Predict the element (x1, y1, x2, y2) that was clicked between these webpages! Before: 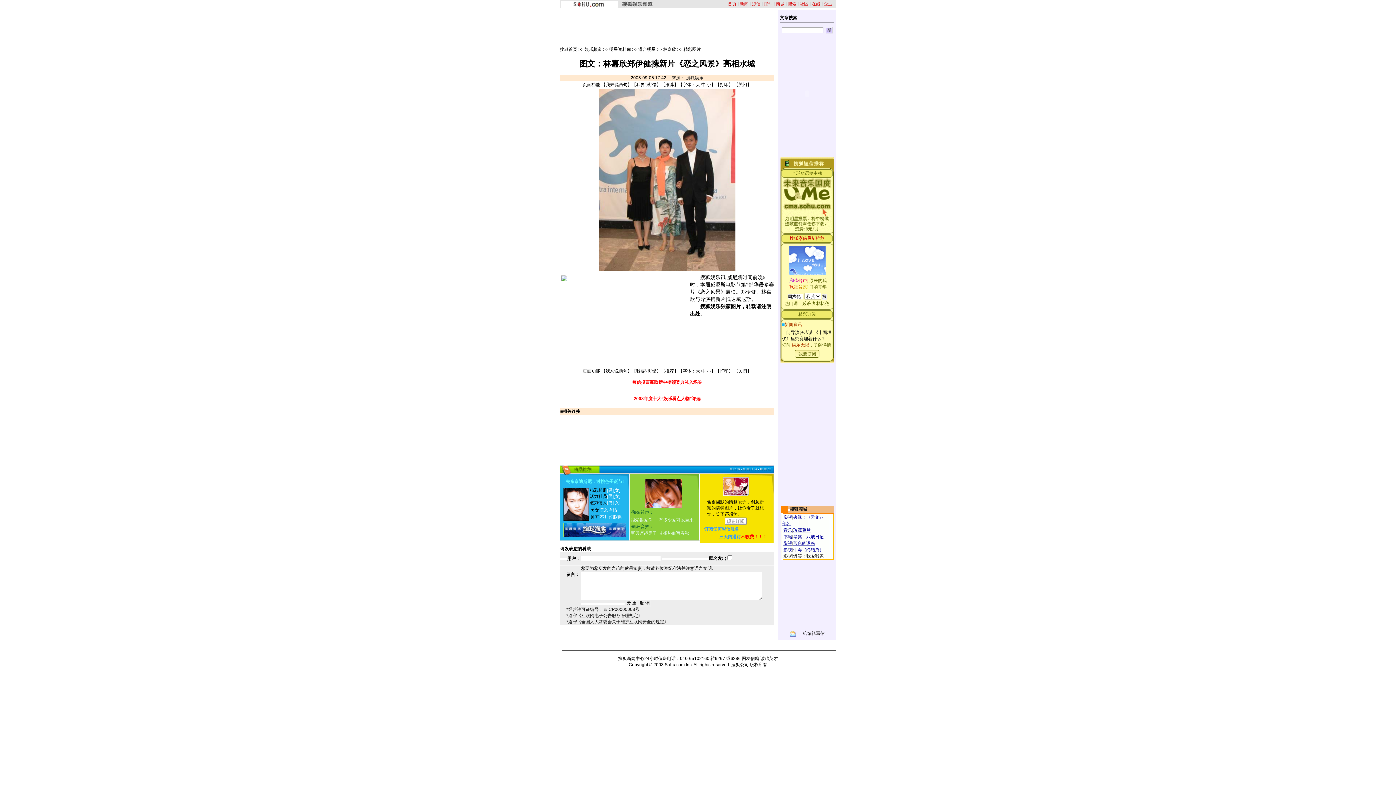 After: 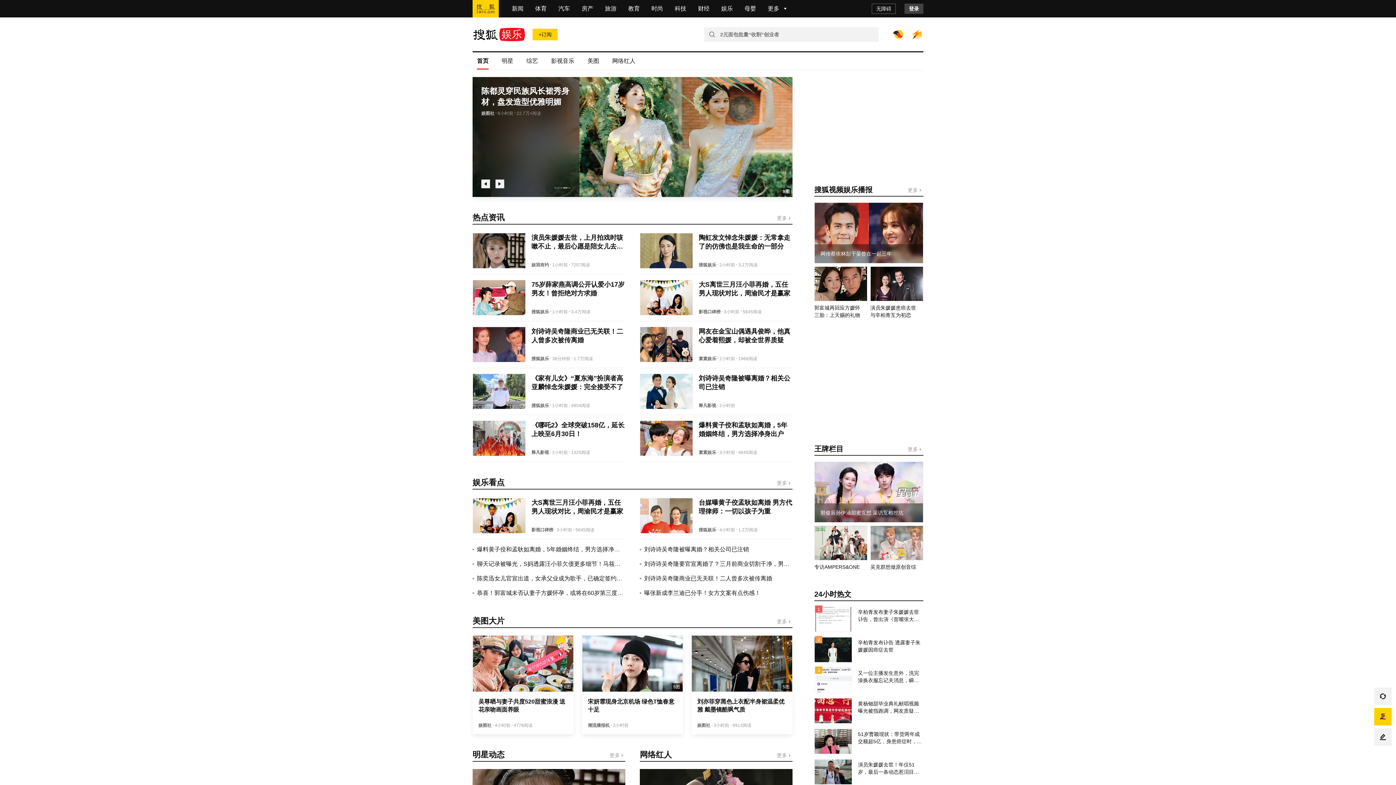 Action: bbox: (622, 2, 652, 7)